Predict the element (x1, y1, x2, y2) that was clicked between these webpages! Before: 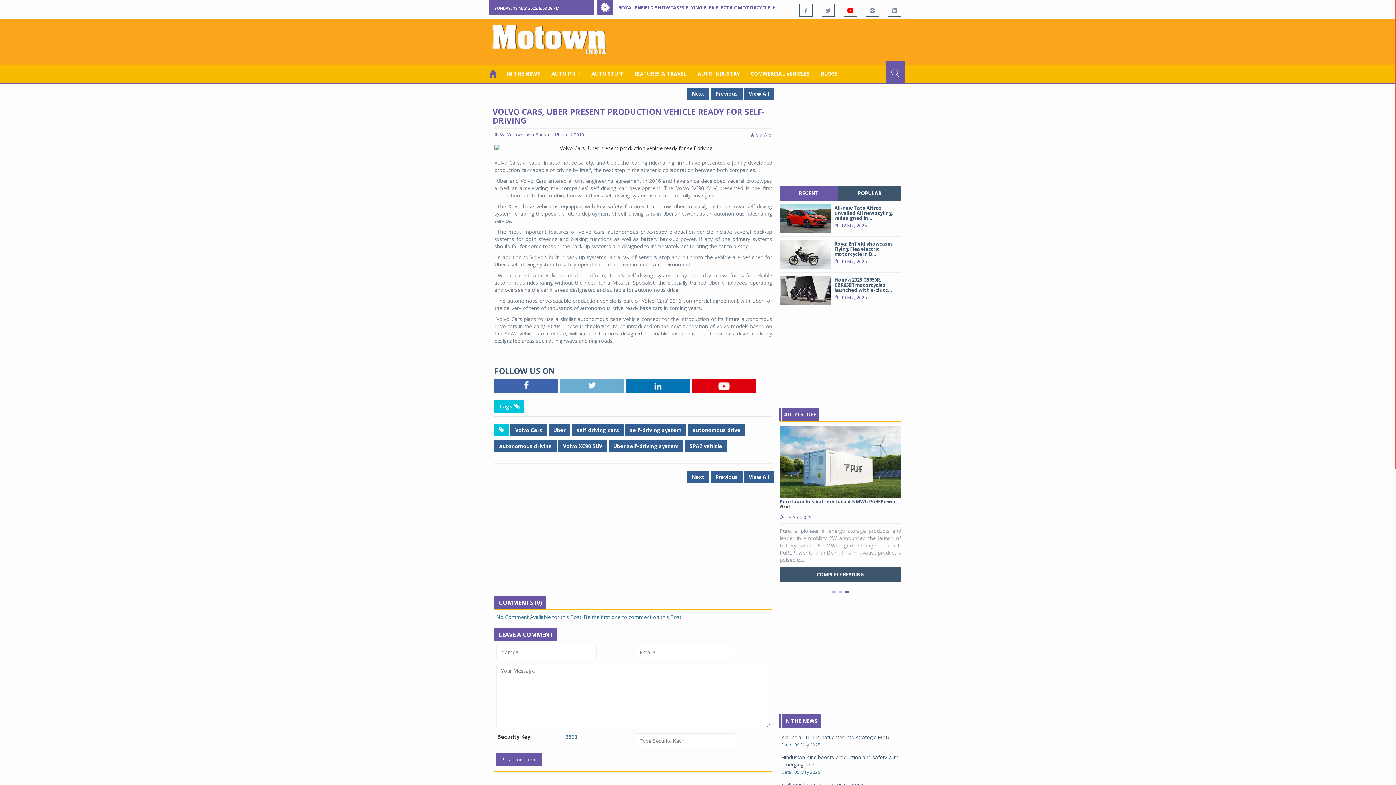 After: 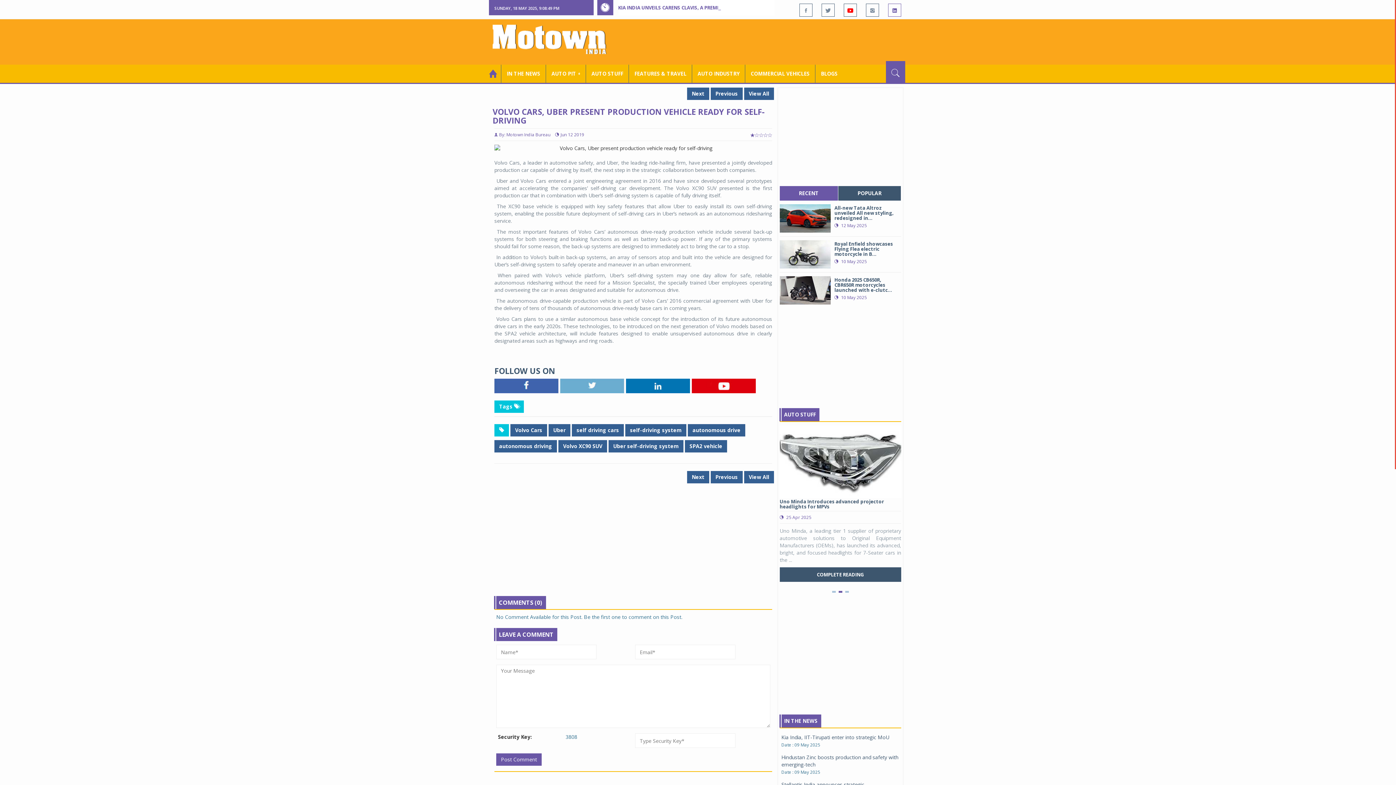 Action: bbox: (888, 3, 901, 16)